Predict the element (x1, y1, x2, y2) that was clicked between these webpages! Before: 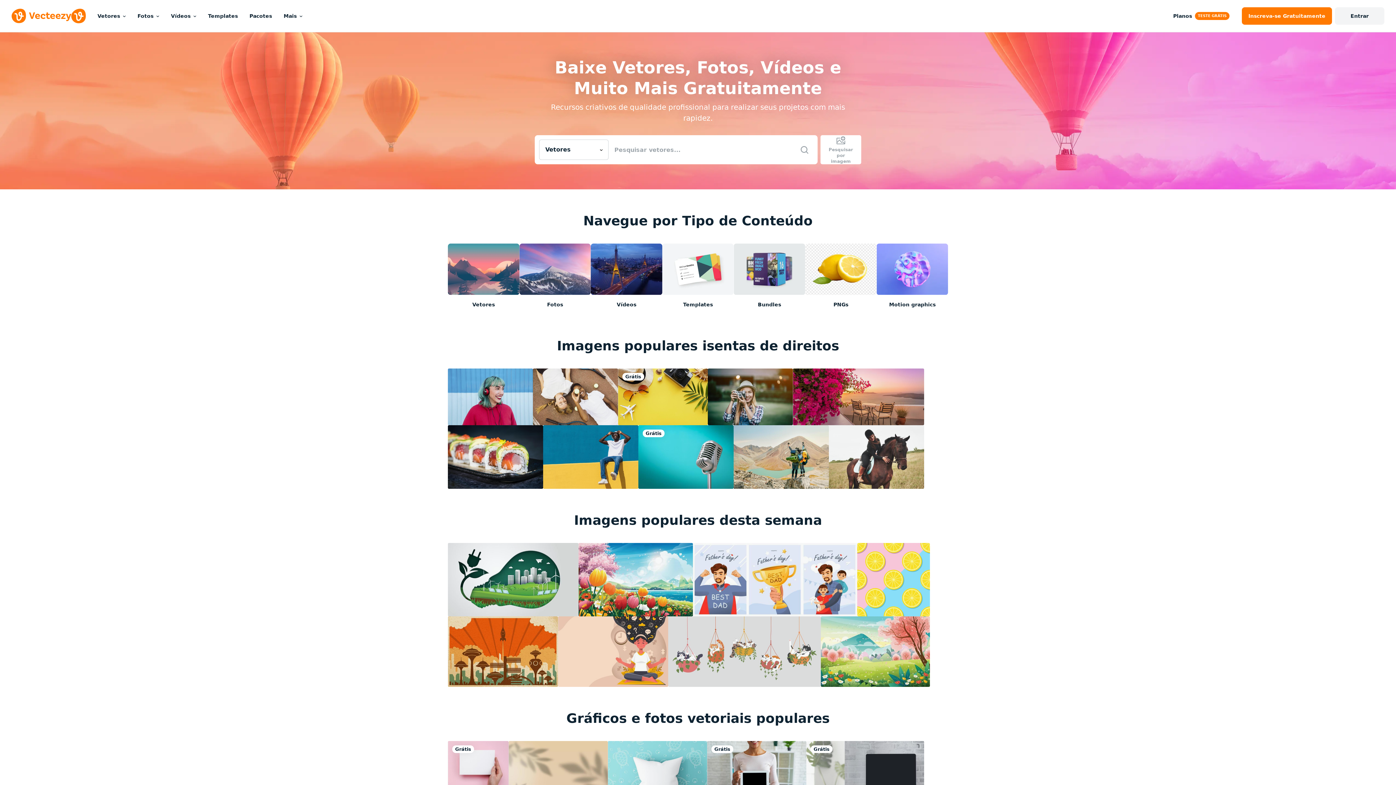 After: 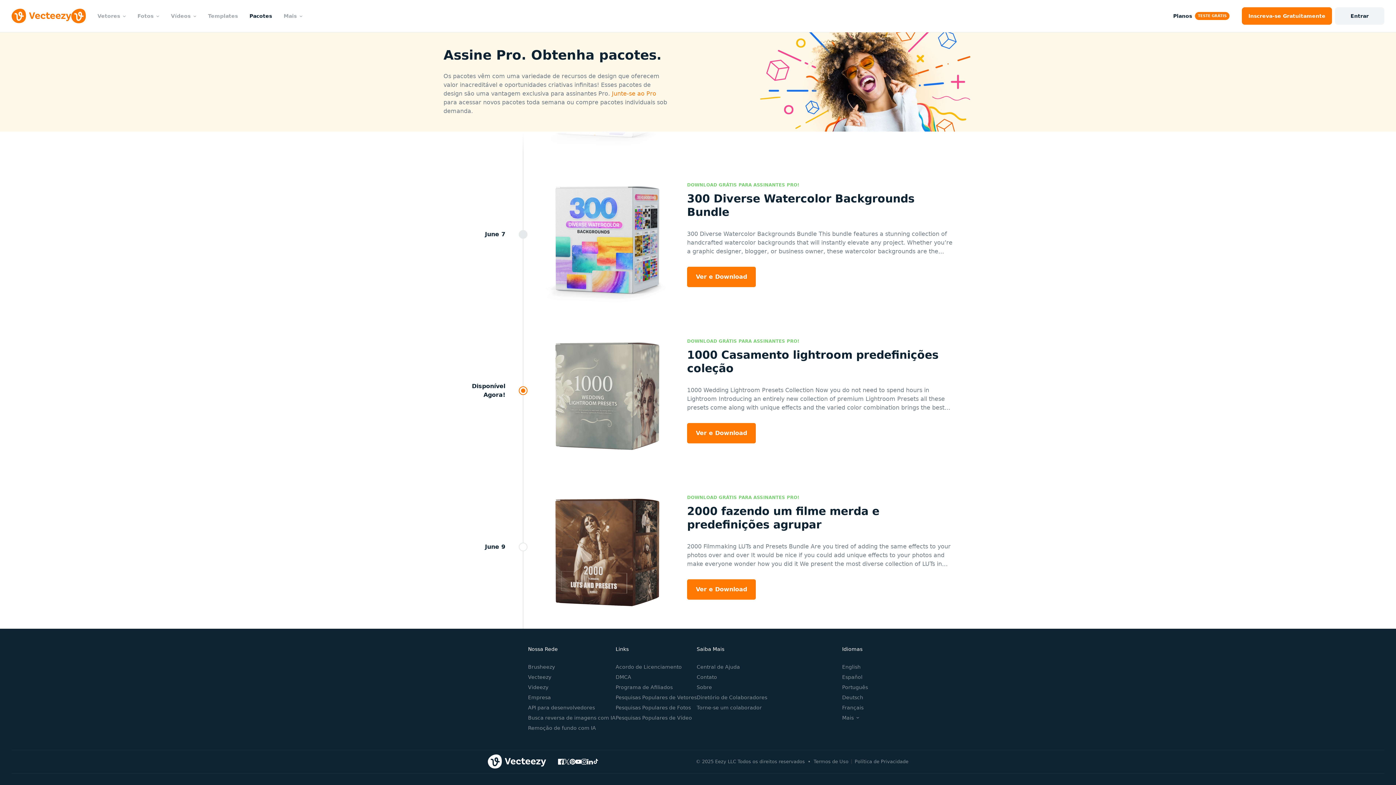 Action: bbox: (243, 0, 277, 32) label: Pacotes